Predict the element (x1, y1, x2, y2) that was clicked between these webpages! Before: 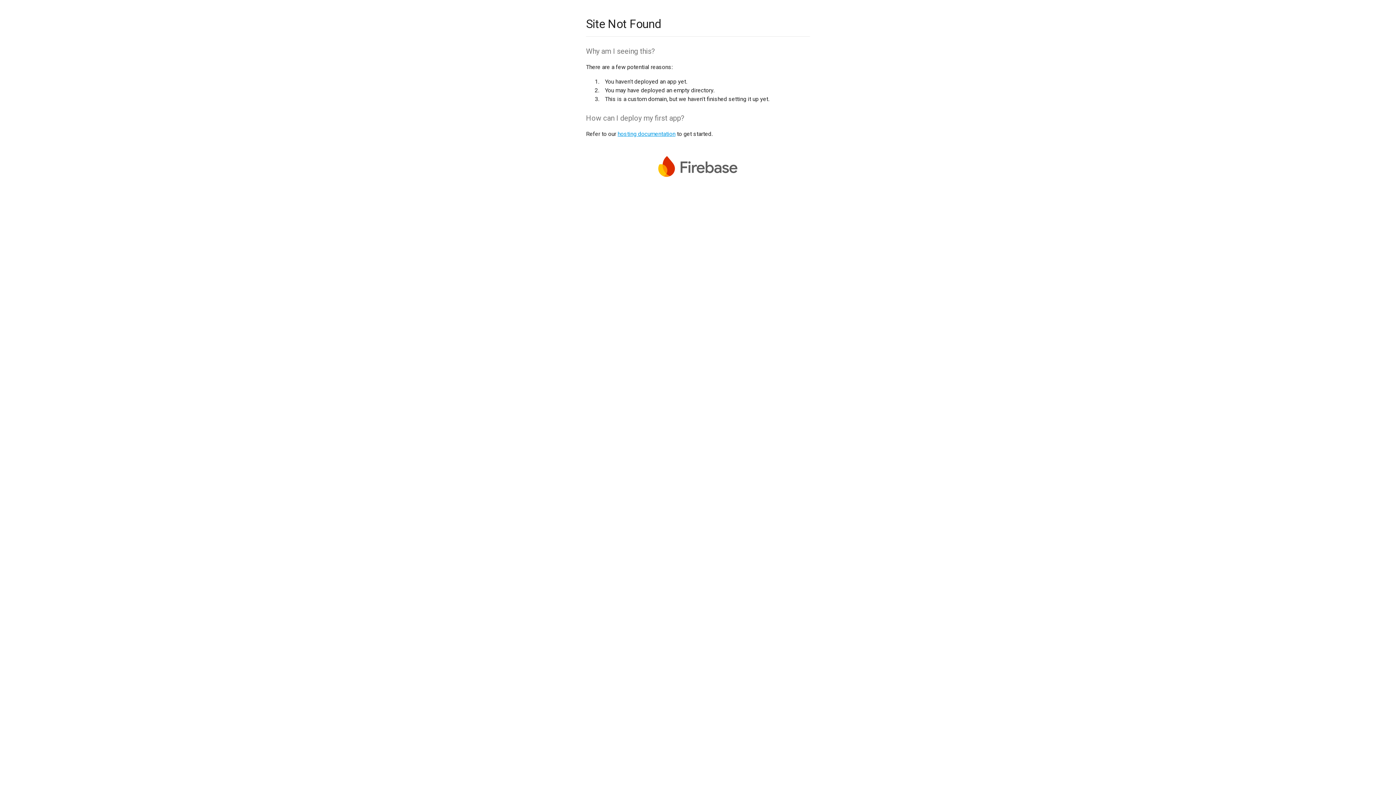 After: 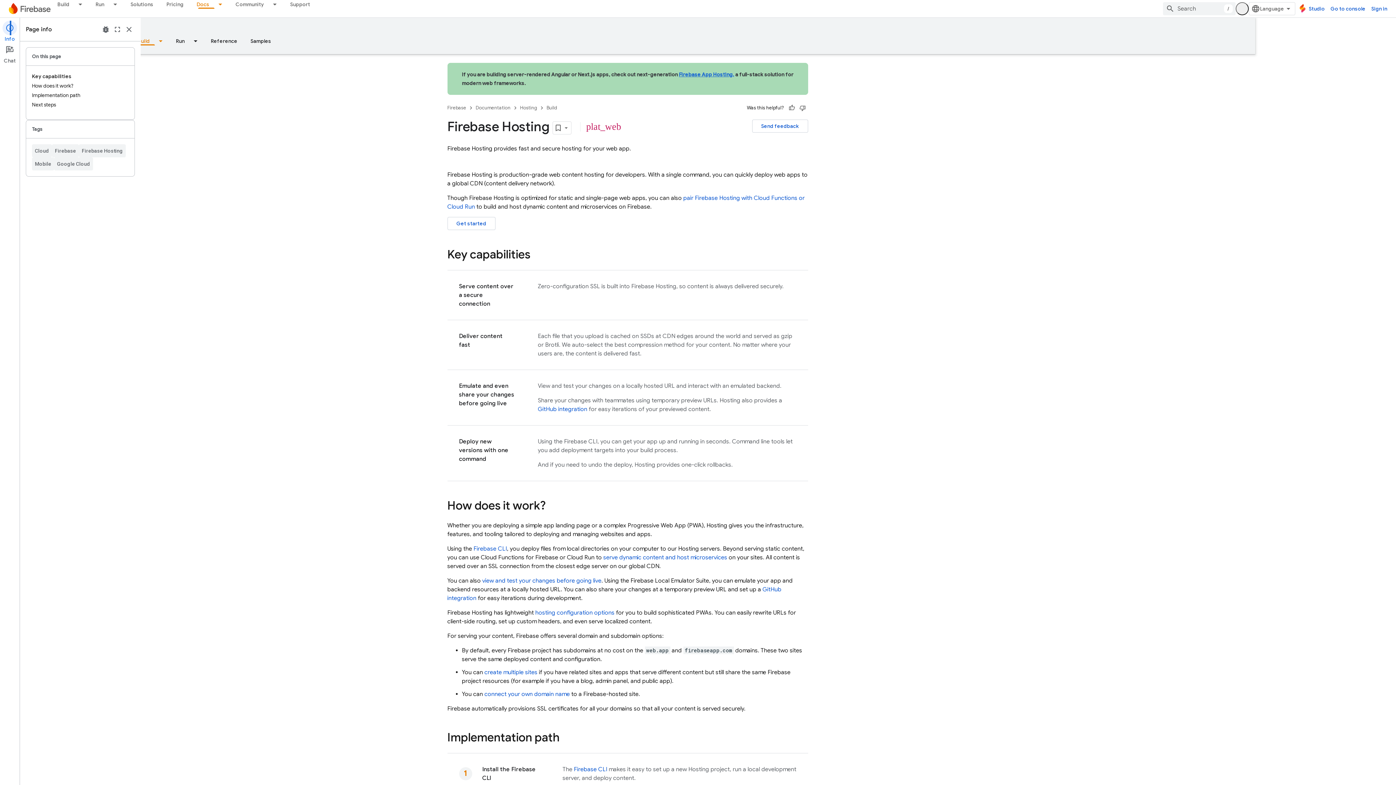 Action: bbox: (617, 130, 675, 137) label: hosting documentation